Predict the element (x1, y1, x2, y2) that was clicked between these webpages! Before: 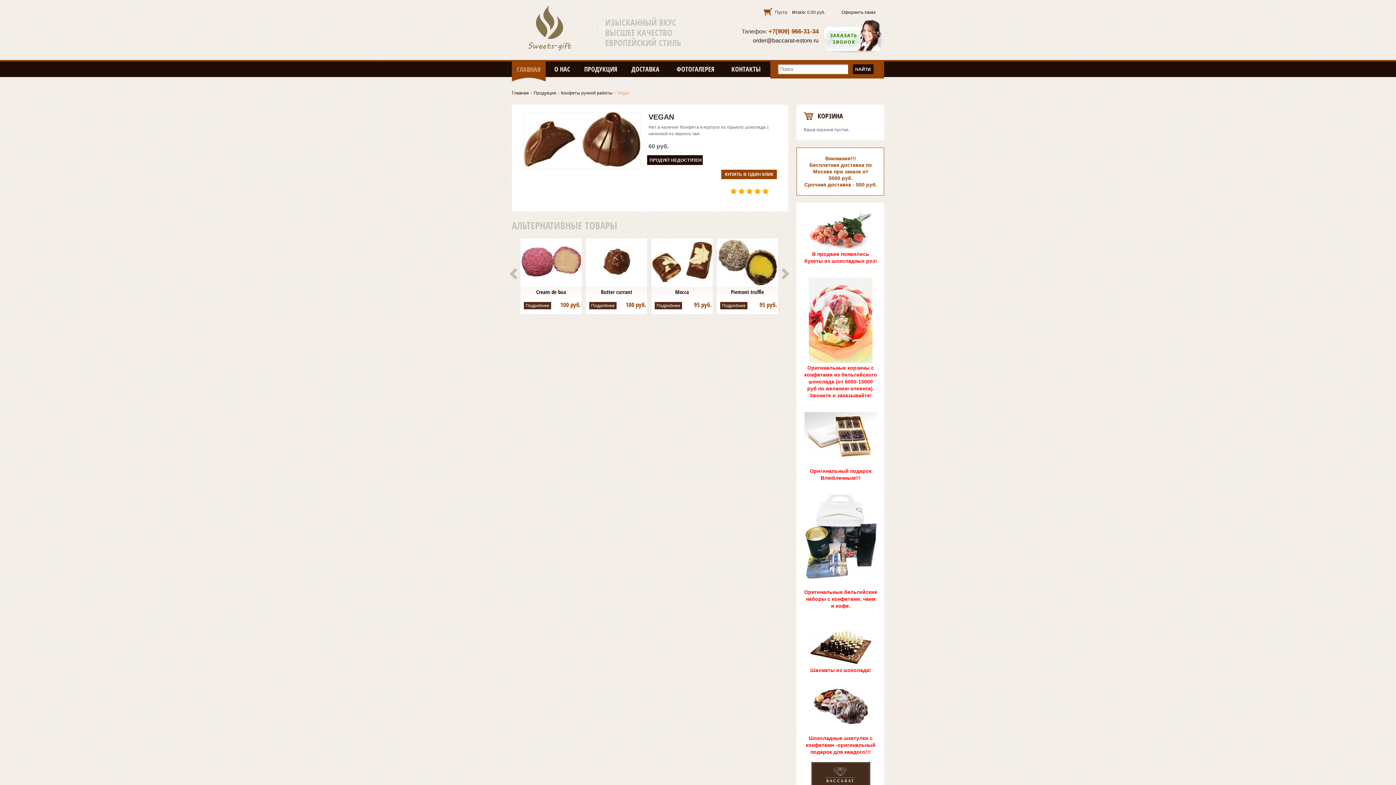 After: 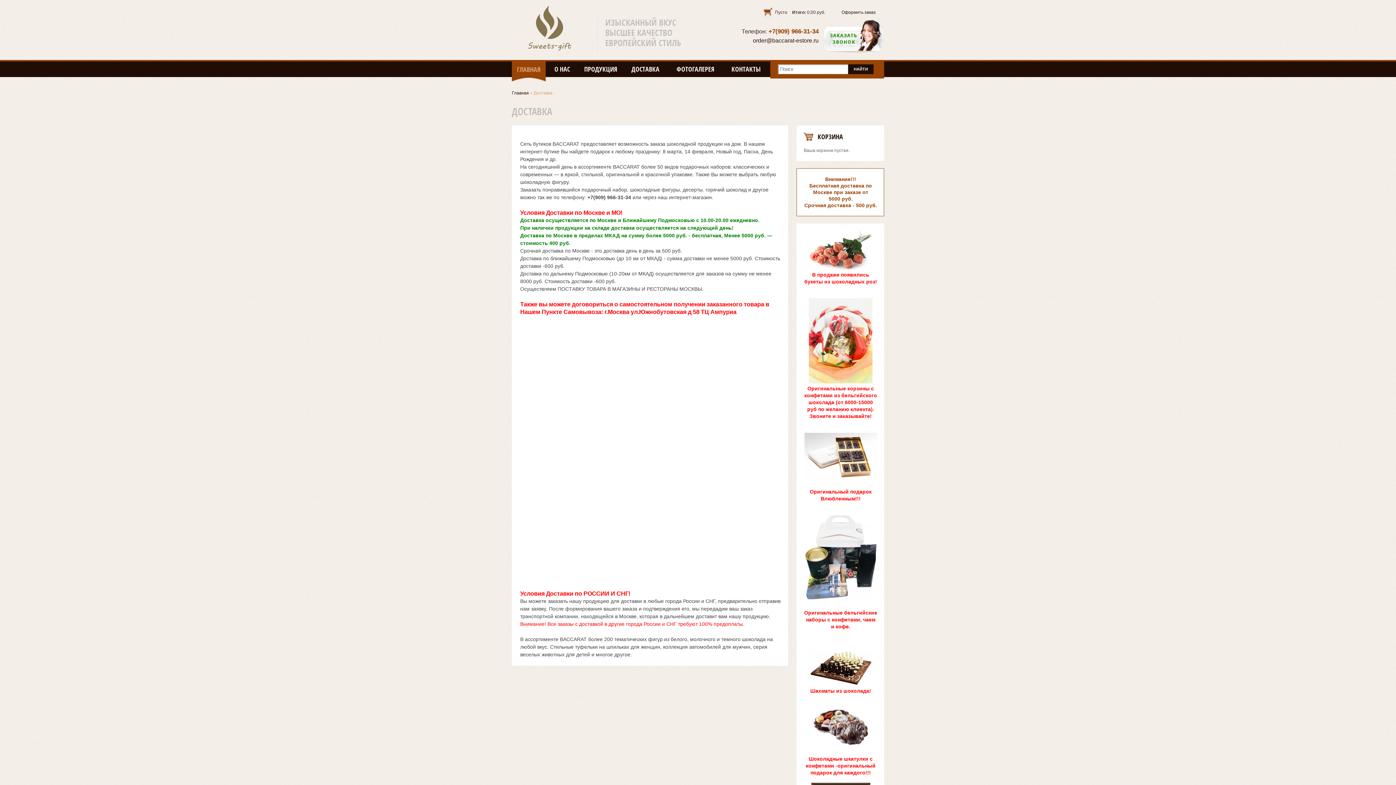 Action: bbox: (622, 61, 668, 77) label: ДОСТАВКА